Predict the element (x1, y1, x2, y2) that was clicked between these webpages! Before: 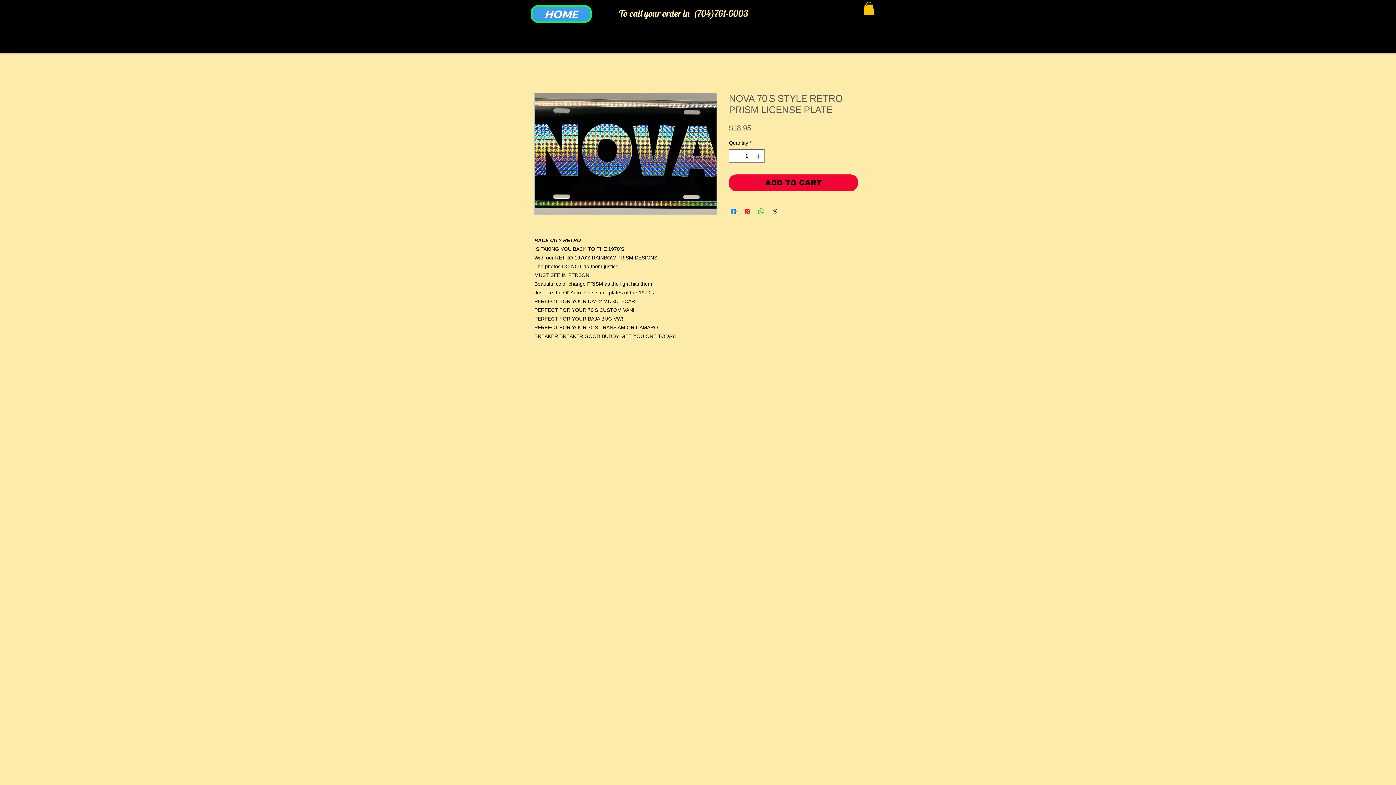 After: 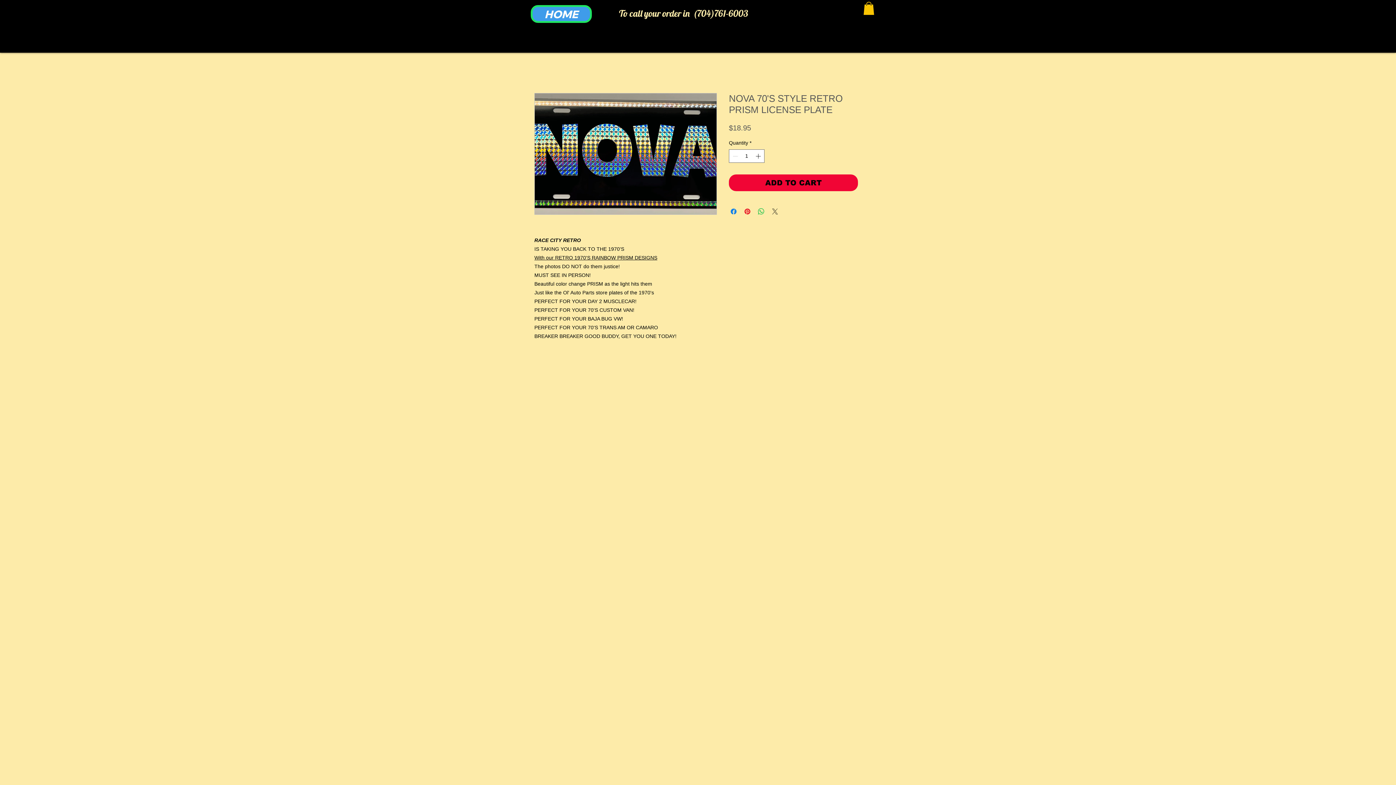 Action: label: Share on X bbox: (770, 207, 779, 215)